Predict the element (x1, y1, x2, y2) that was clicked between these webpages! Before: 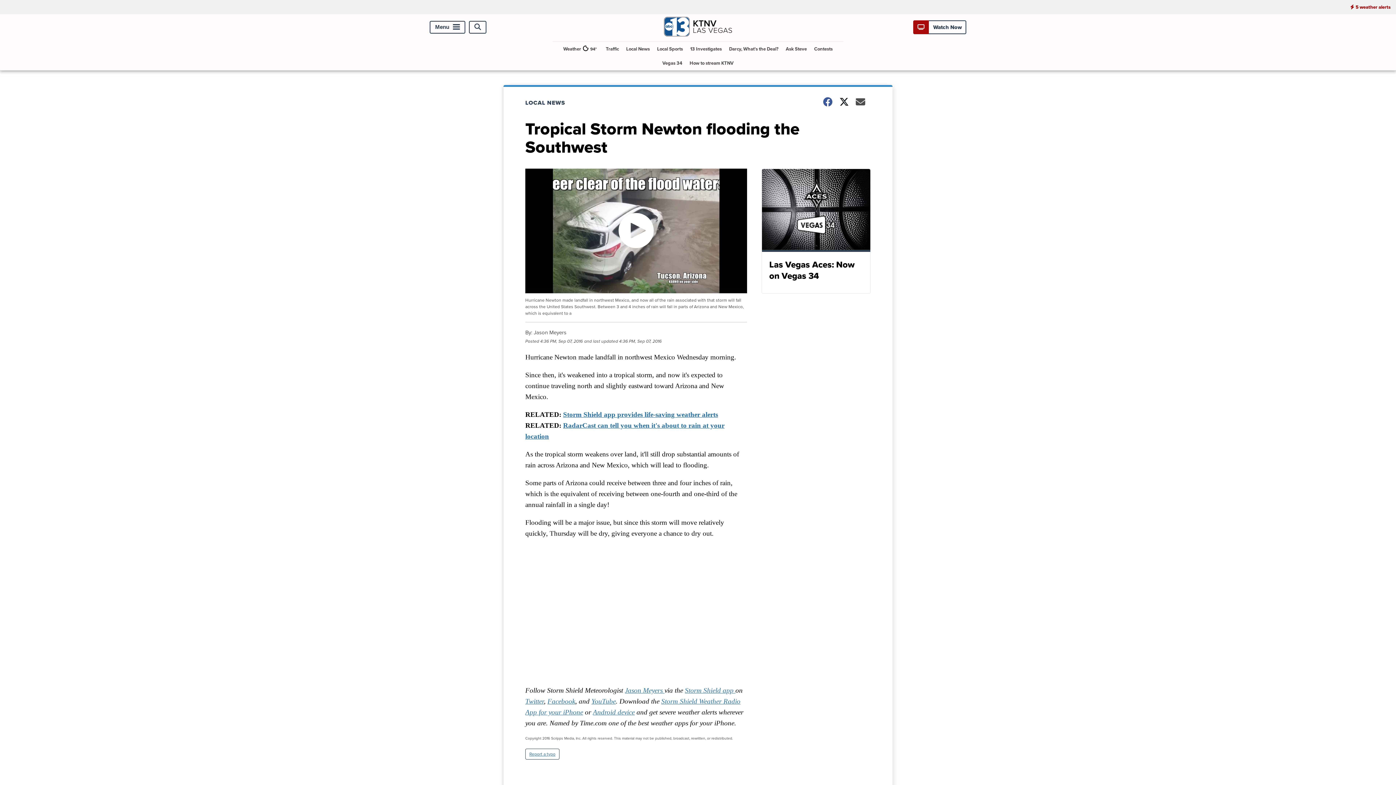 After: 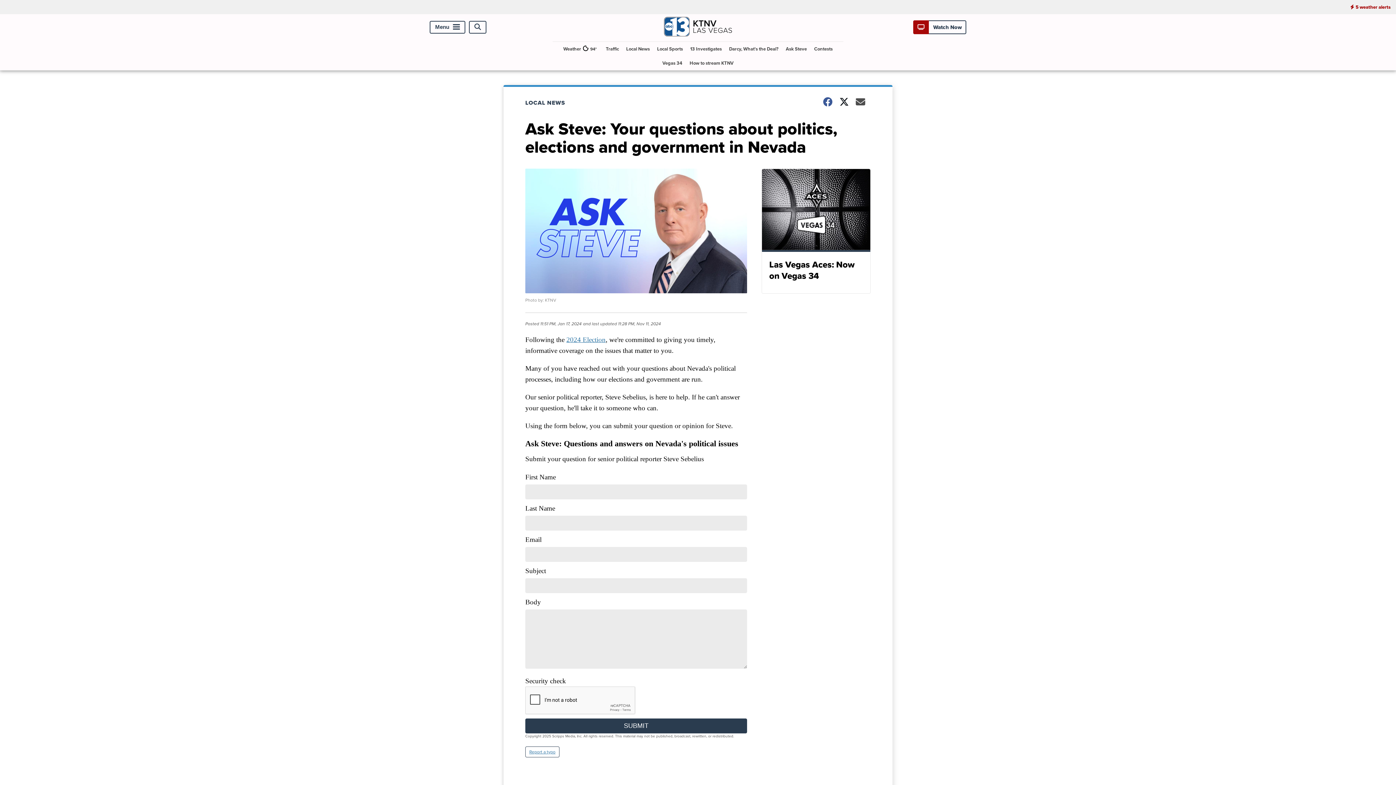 Action: label: Ask Steve bbox: (783, 41, 810, 56)